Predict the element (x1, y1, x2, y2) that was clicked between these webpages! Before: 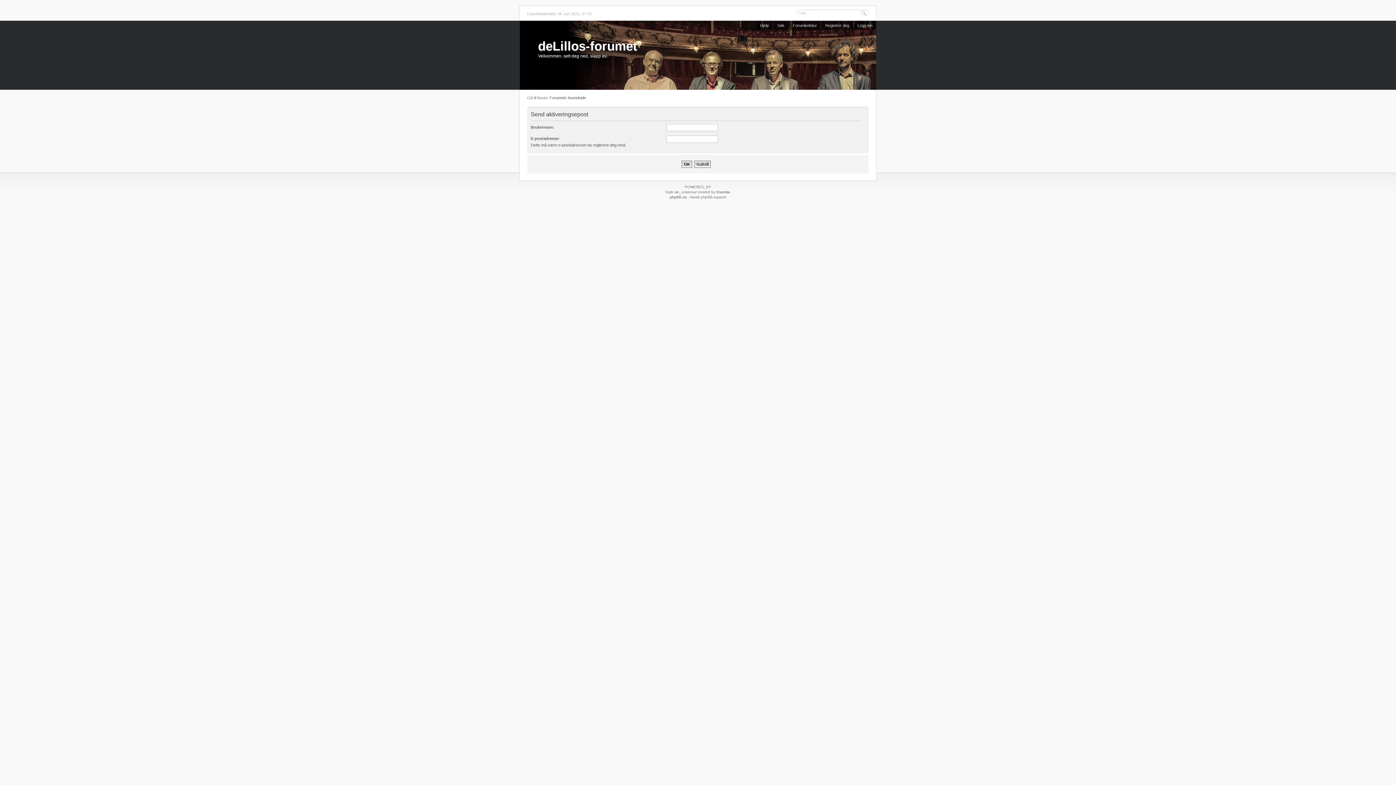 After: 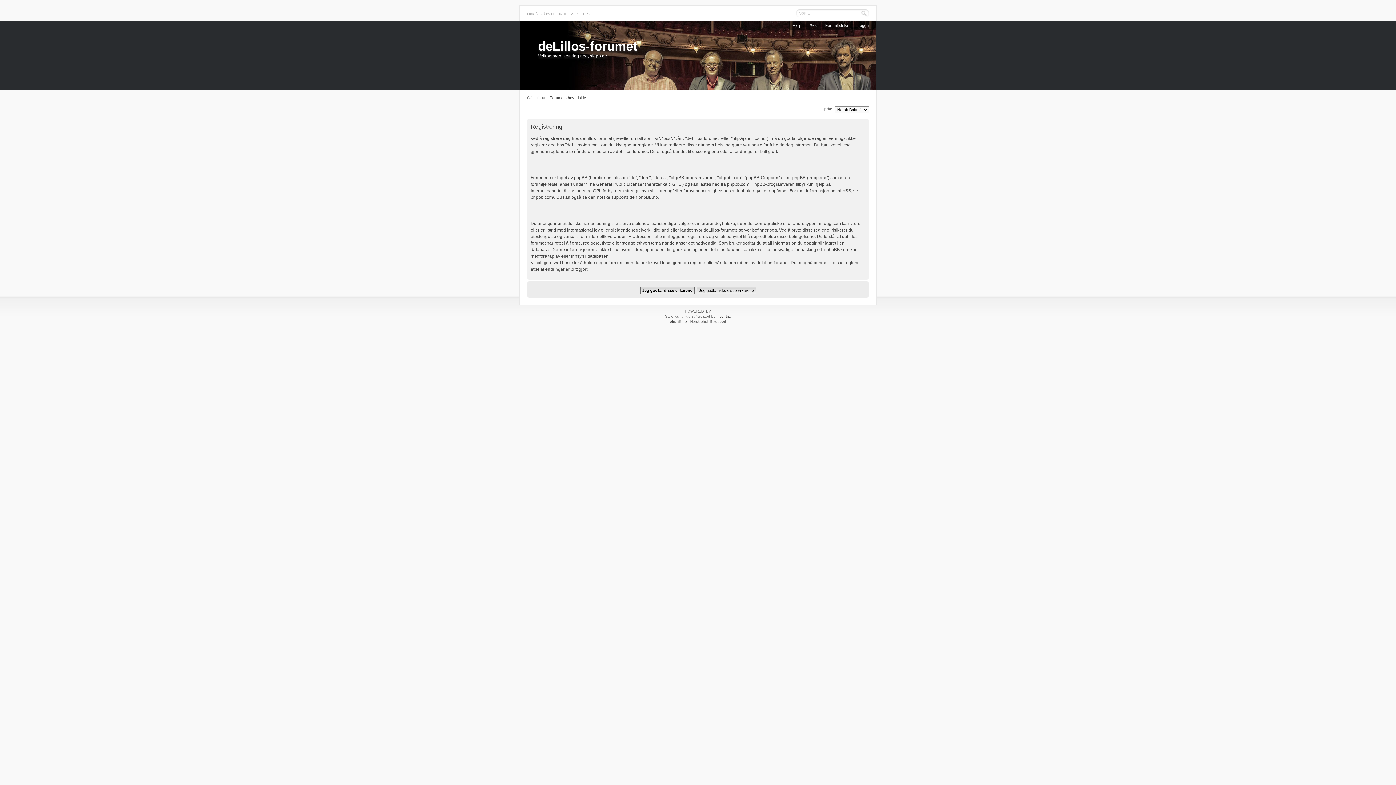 Action: bbox: (821, 20, 853, 30) label: Registrer deg